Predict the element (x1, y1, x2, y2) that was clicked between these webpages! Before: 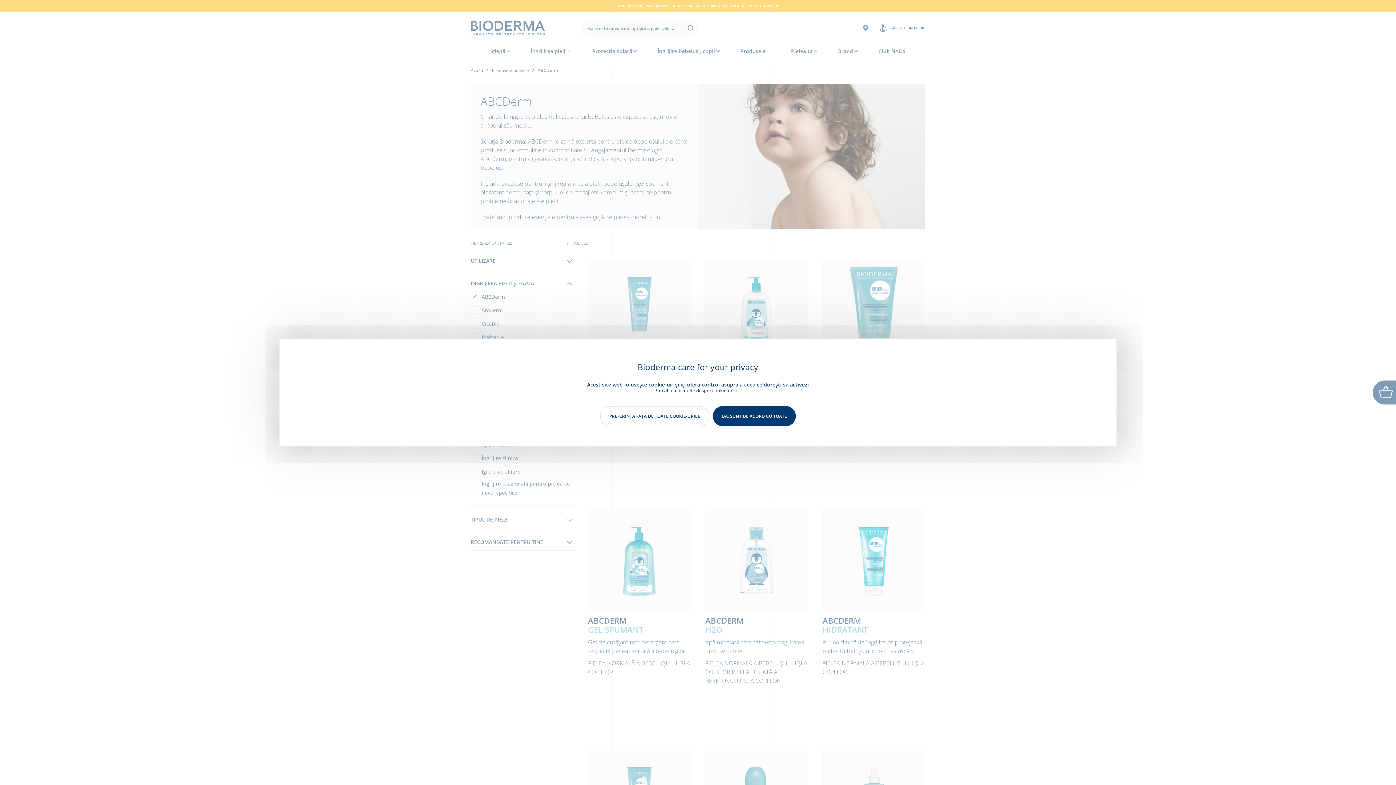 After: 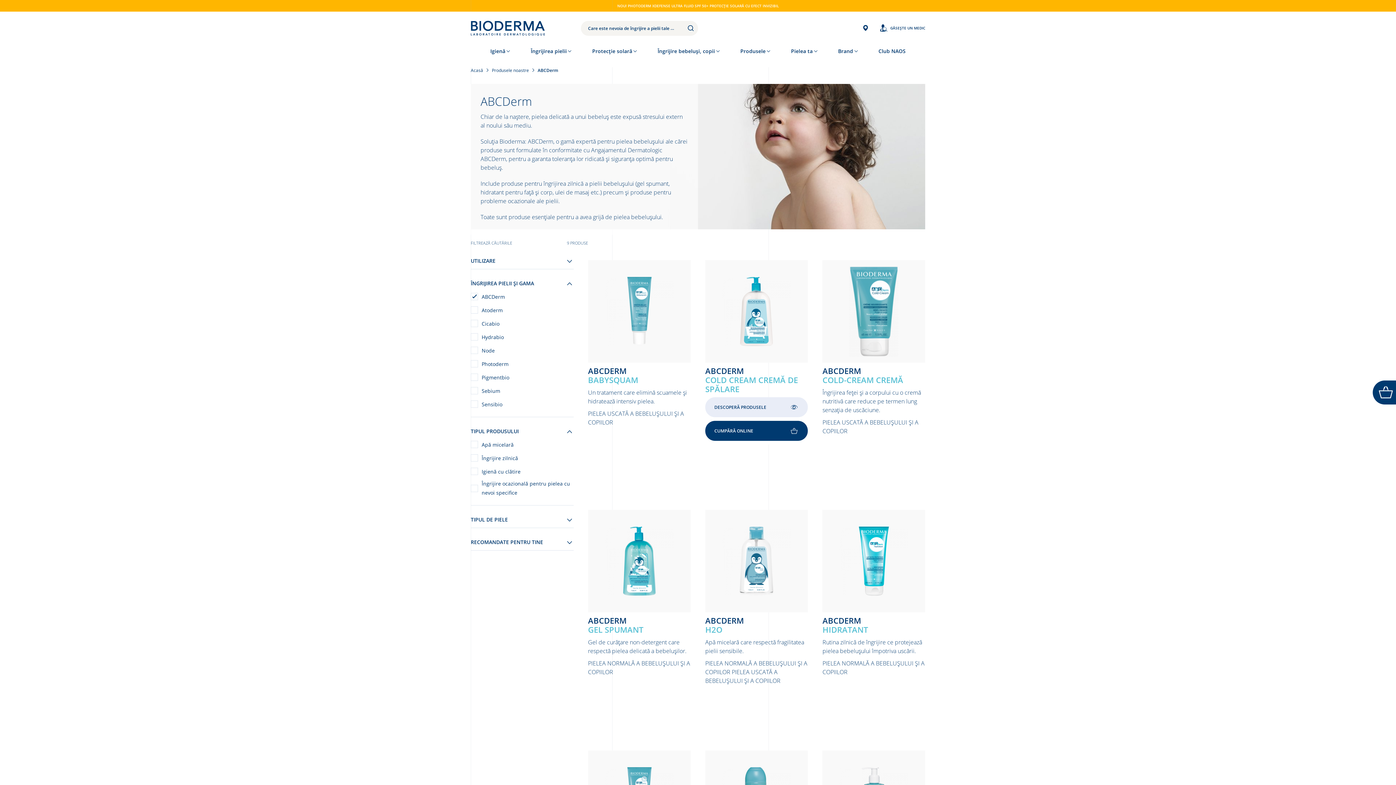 Action: label: DA, SUNT DE ACORD CU TOATE bbox: (713, 406, 796, 426)